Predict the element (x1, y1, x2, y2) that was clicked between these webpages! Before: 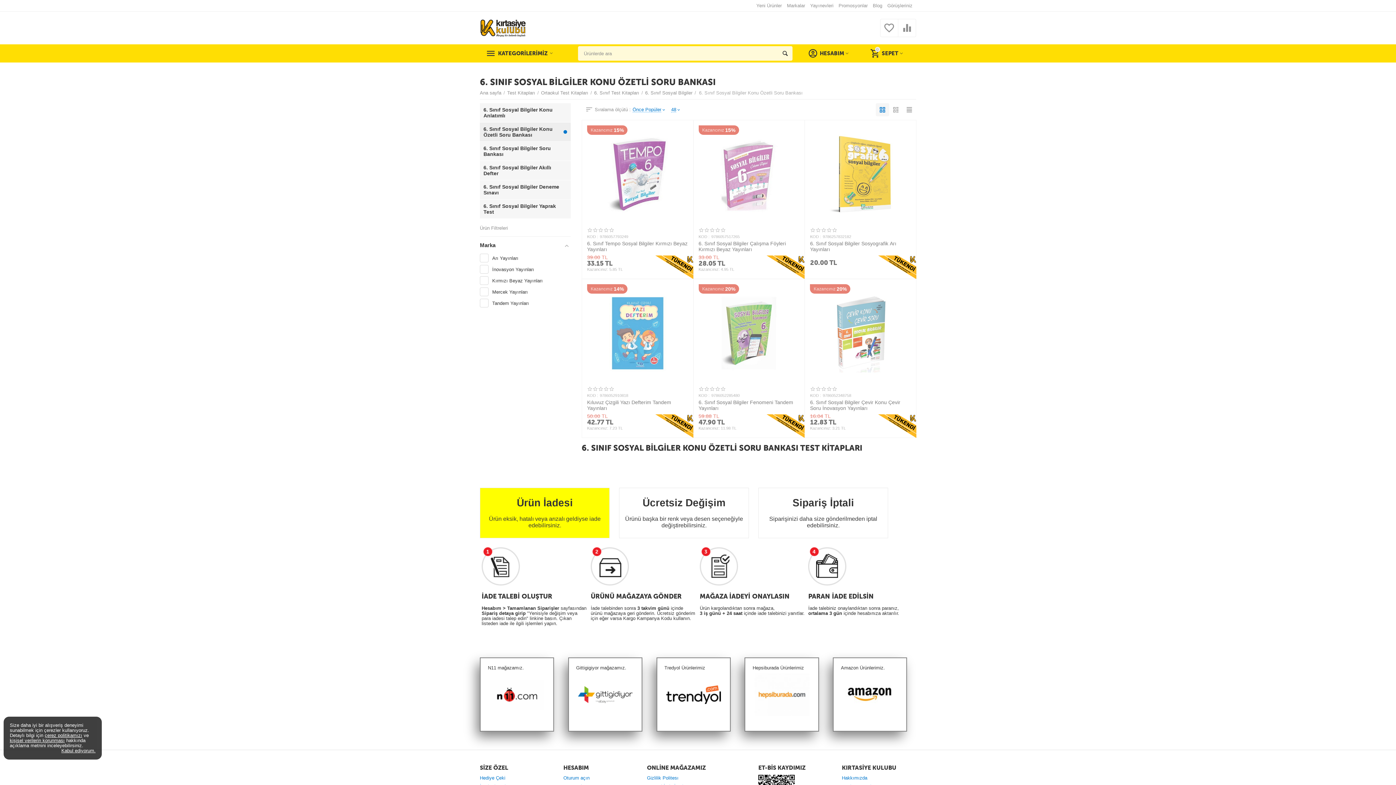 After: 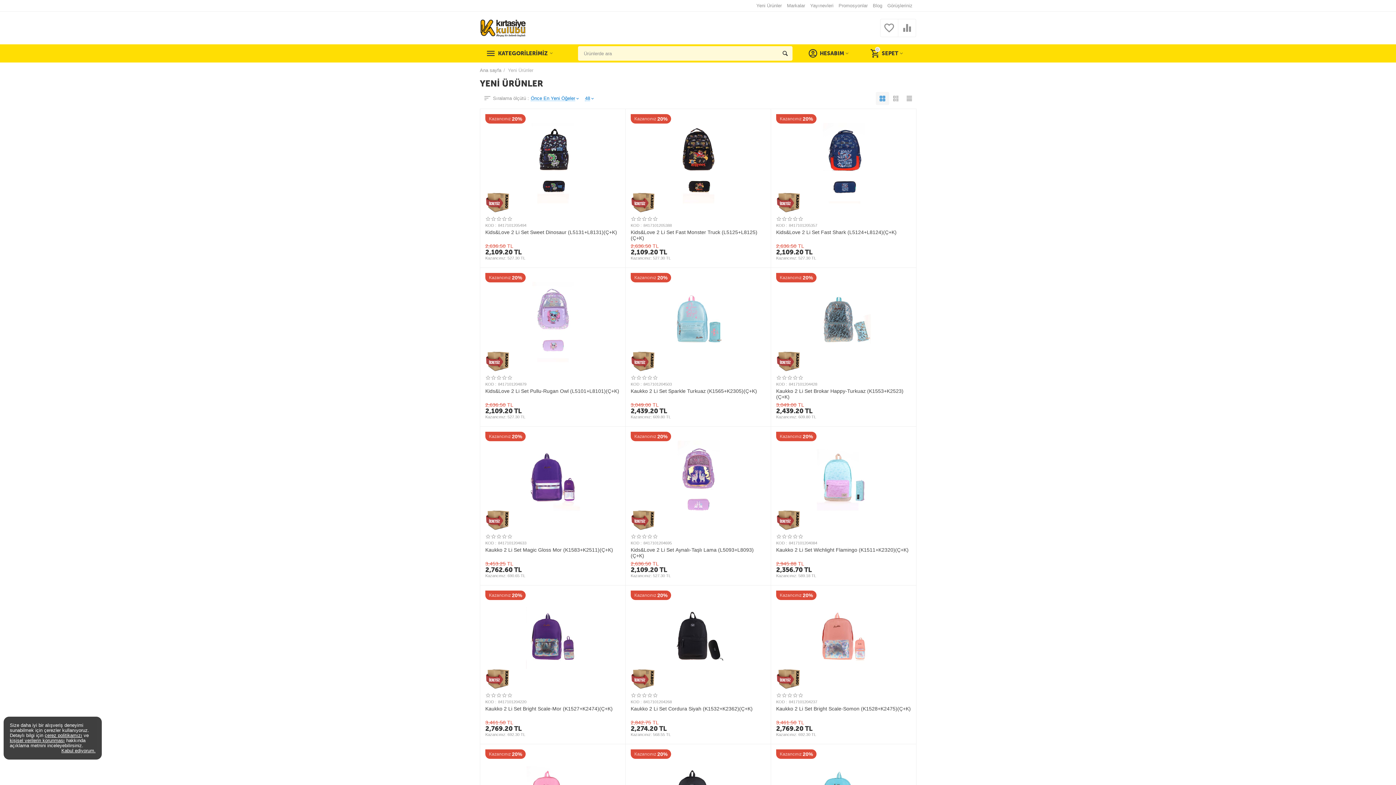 Action: label: Yeni Ürünler bbox: (756, 2, 782, 8)